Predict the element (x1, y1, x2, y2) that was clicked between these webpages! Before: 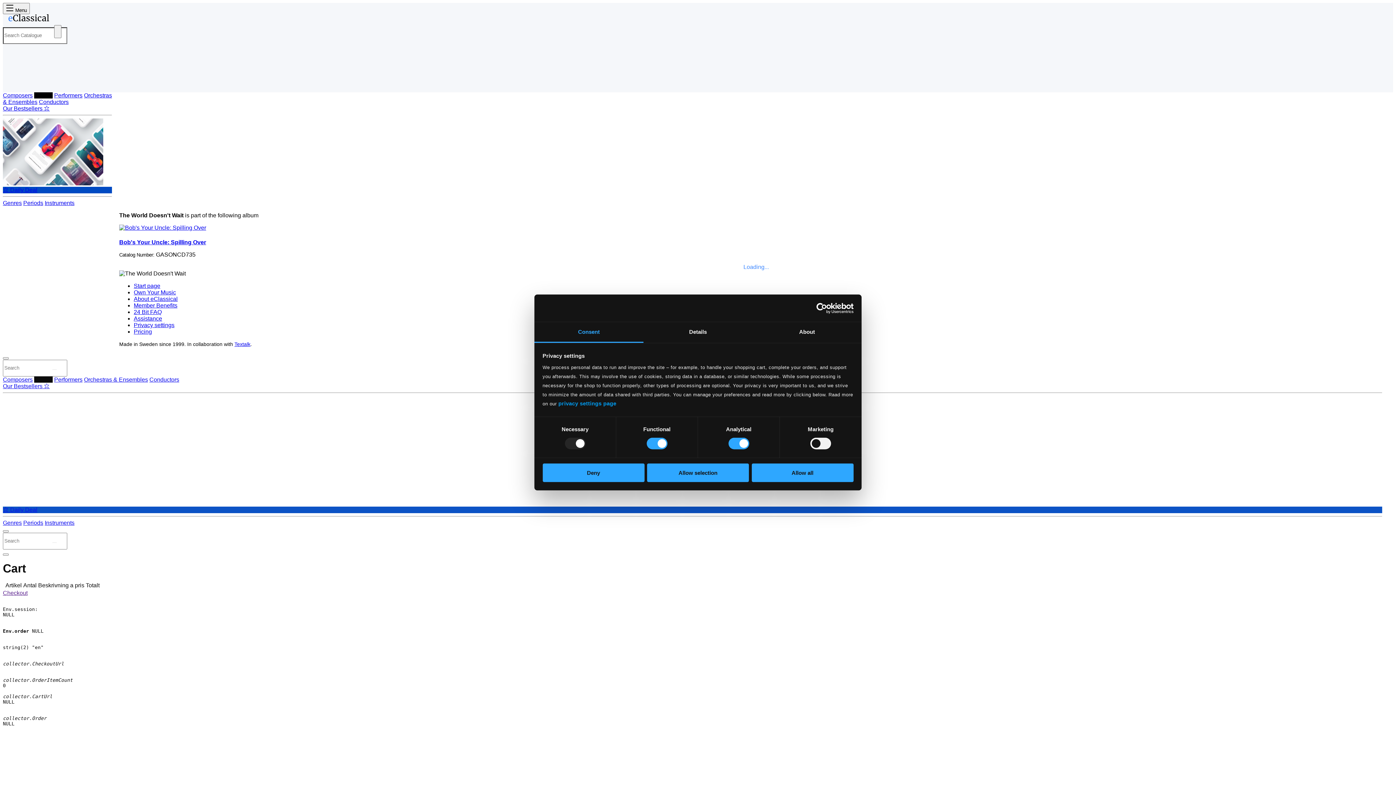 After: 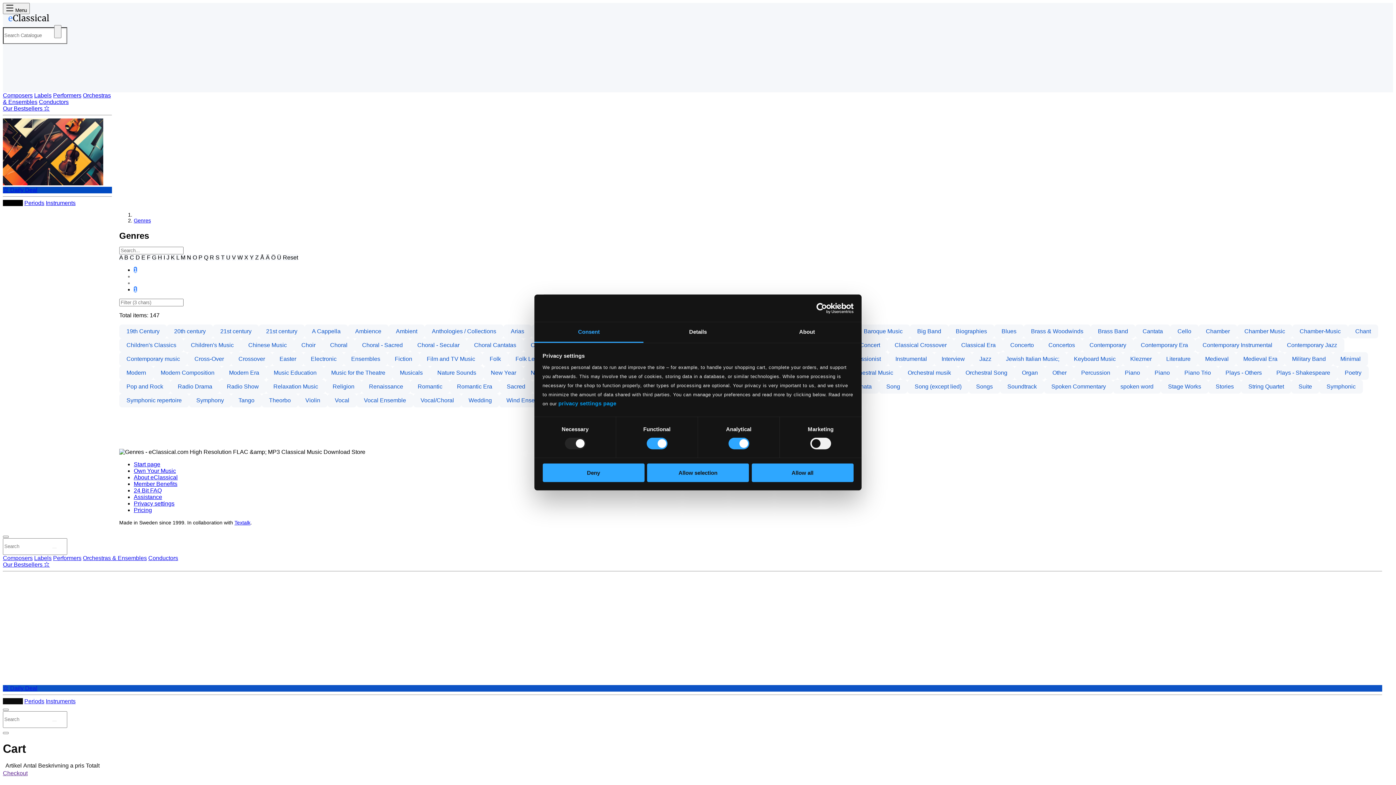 Action: bbox: (2, 200, 21, 206) label: Genres